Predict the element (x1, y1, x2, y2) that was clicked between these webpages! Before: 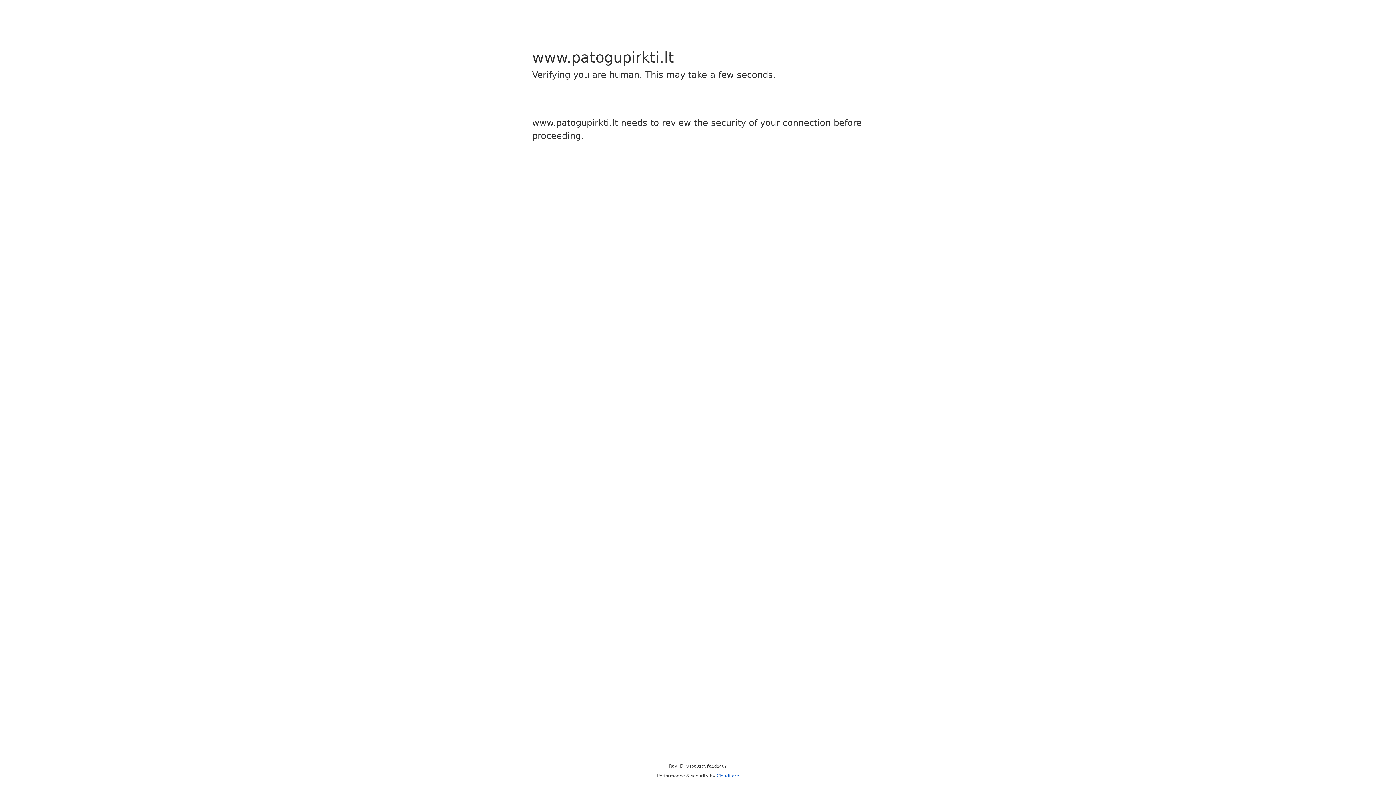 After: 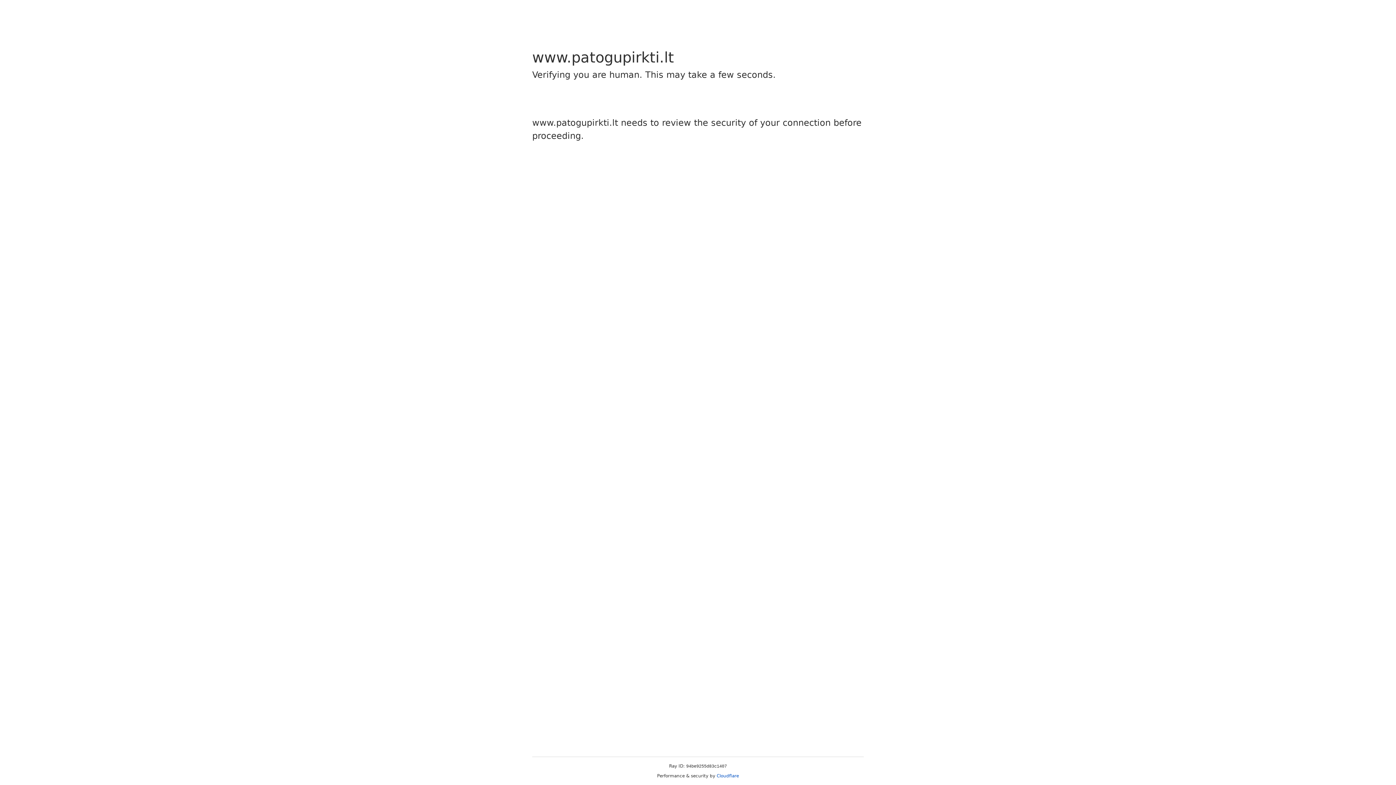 Action: label: Cloudflare bbox: (716, 773, 739, 778)